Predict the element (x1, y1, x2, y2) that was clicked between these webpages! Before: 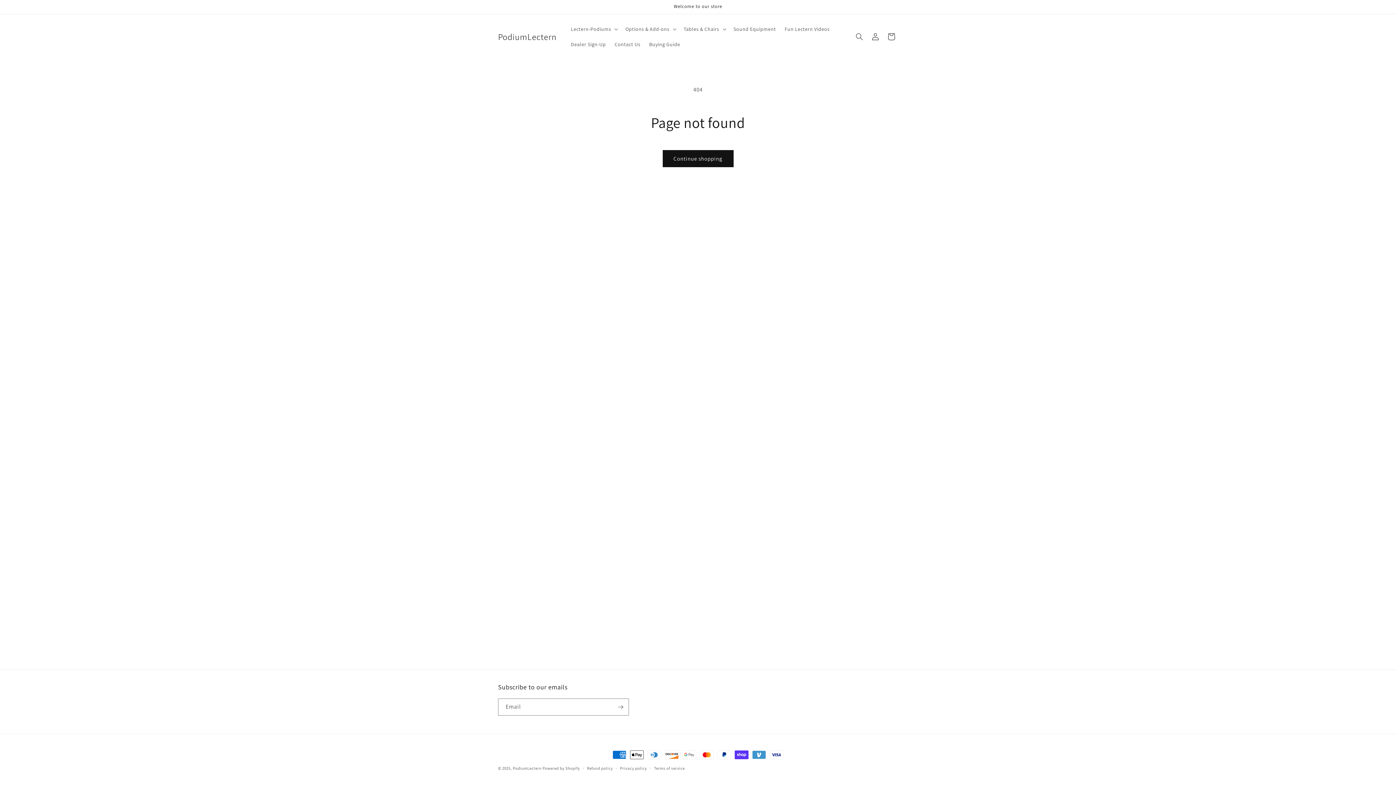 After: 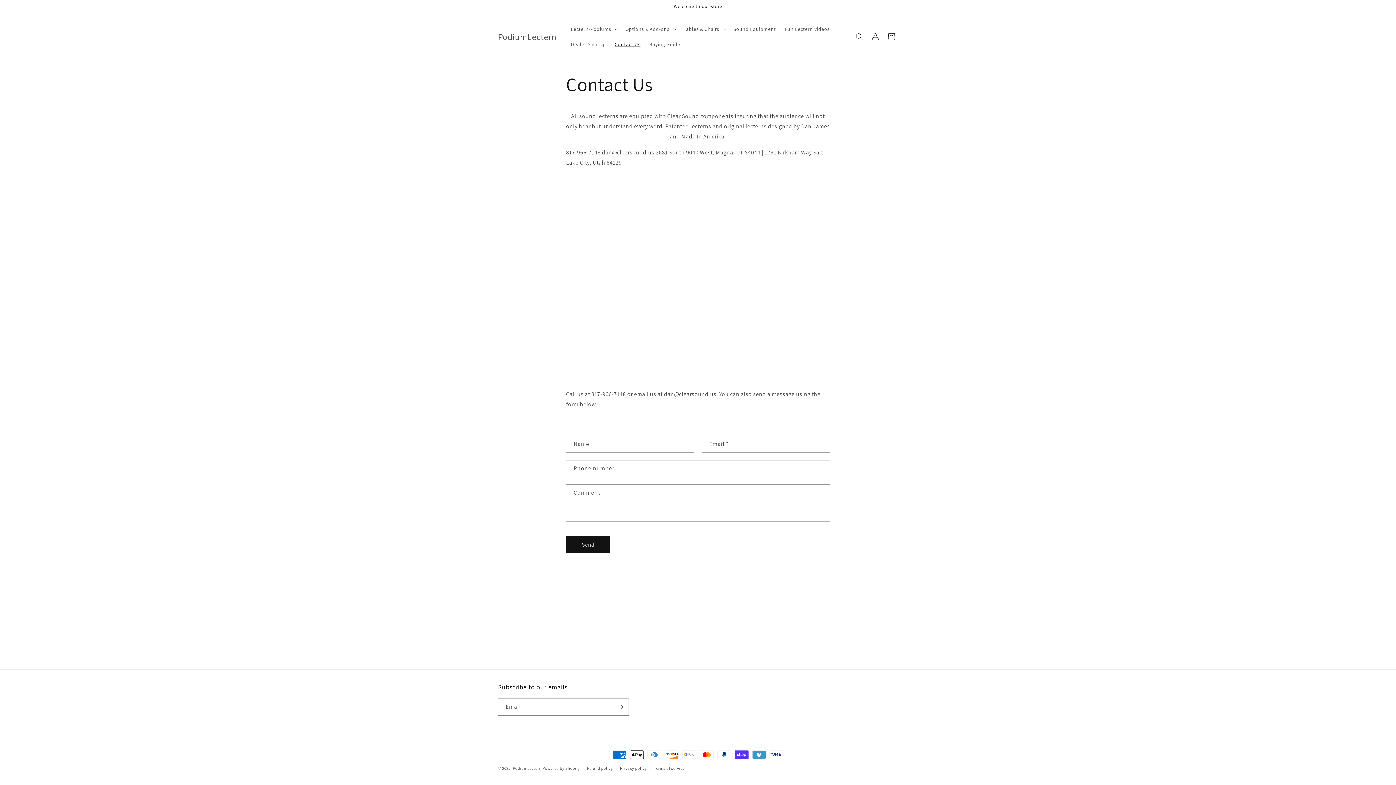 Action: label: Contact Us bbox: (610, 36, 644, 52)